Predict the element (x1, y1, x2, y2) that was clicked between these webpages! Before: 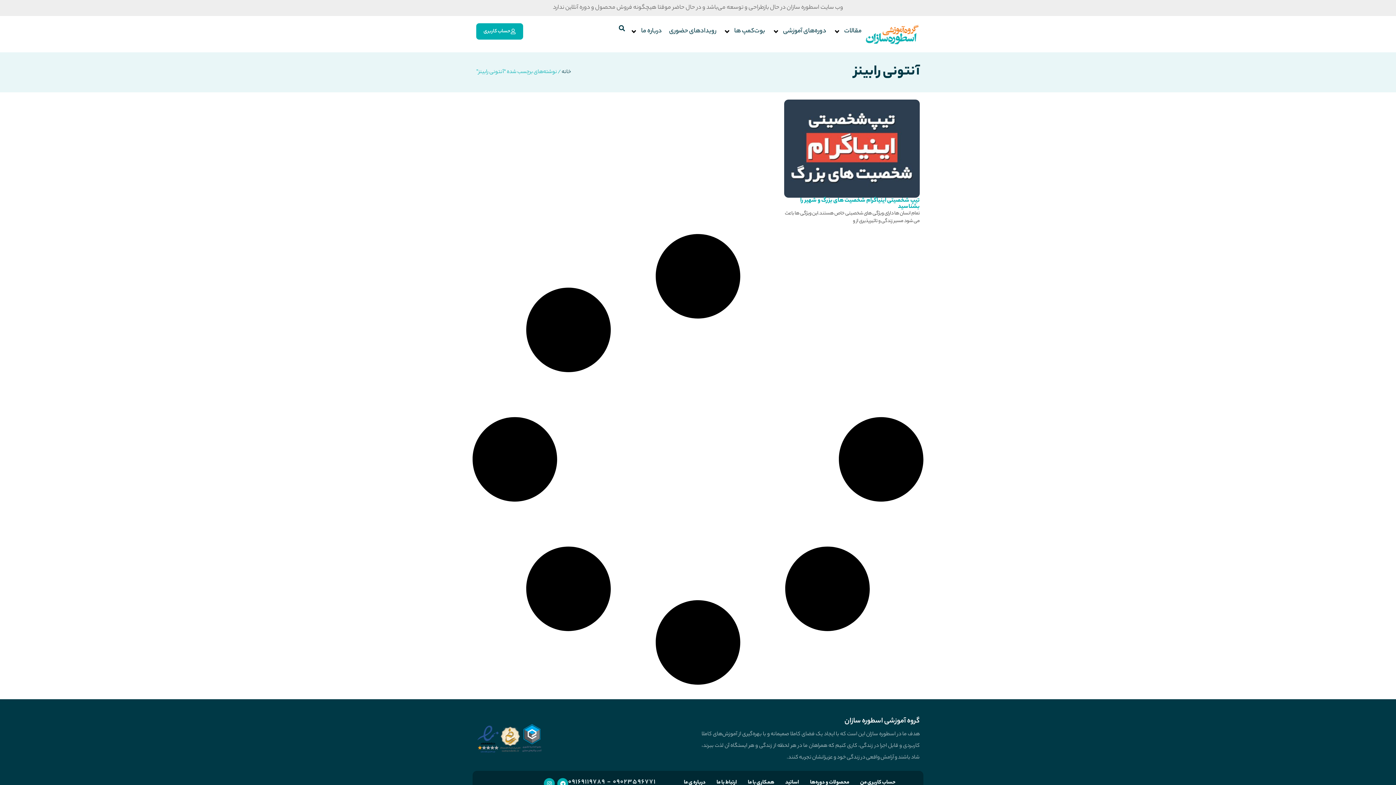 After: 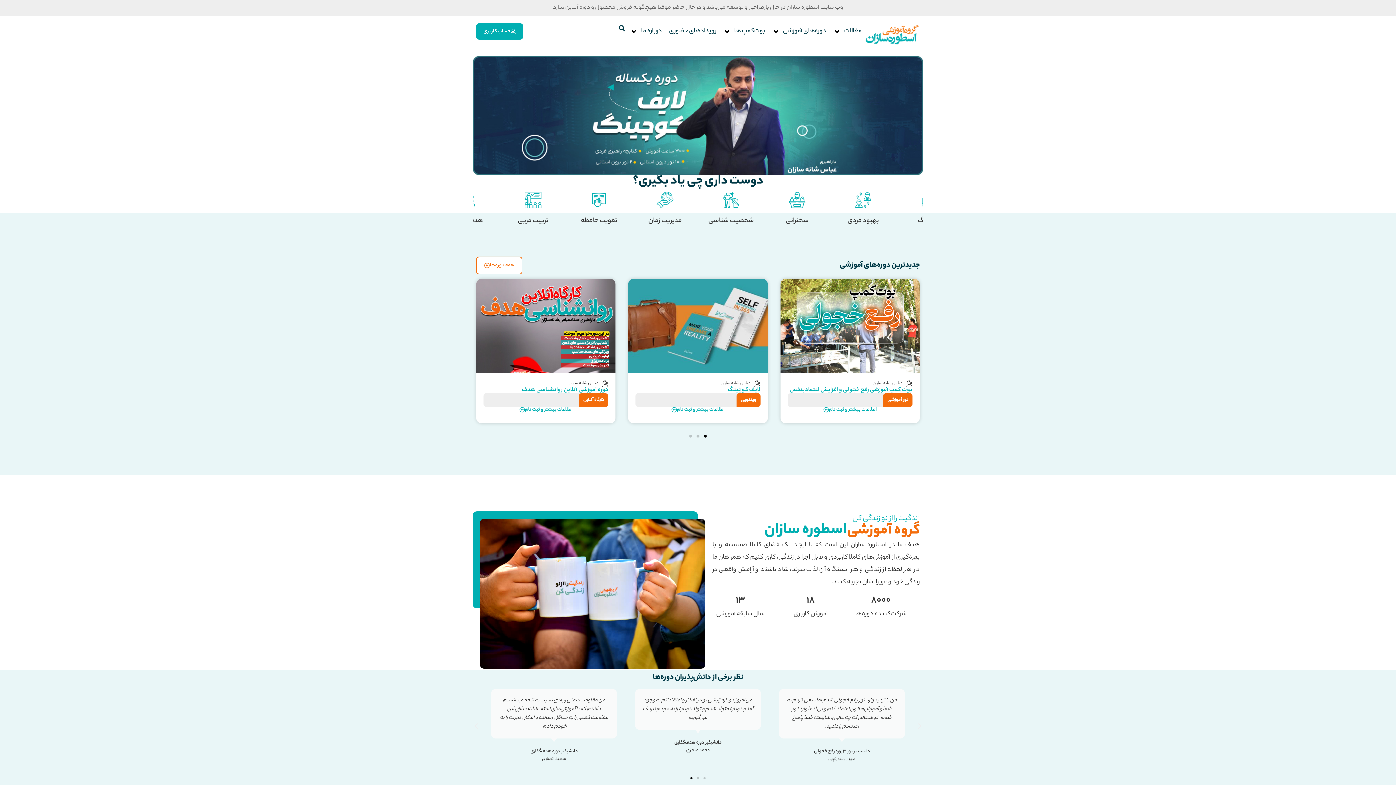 Action: bbox: (865, 23, 920, 45)